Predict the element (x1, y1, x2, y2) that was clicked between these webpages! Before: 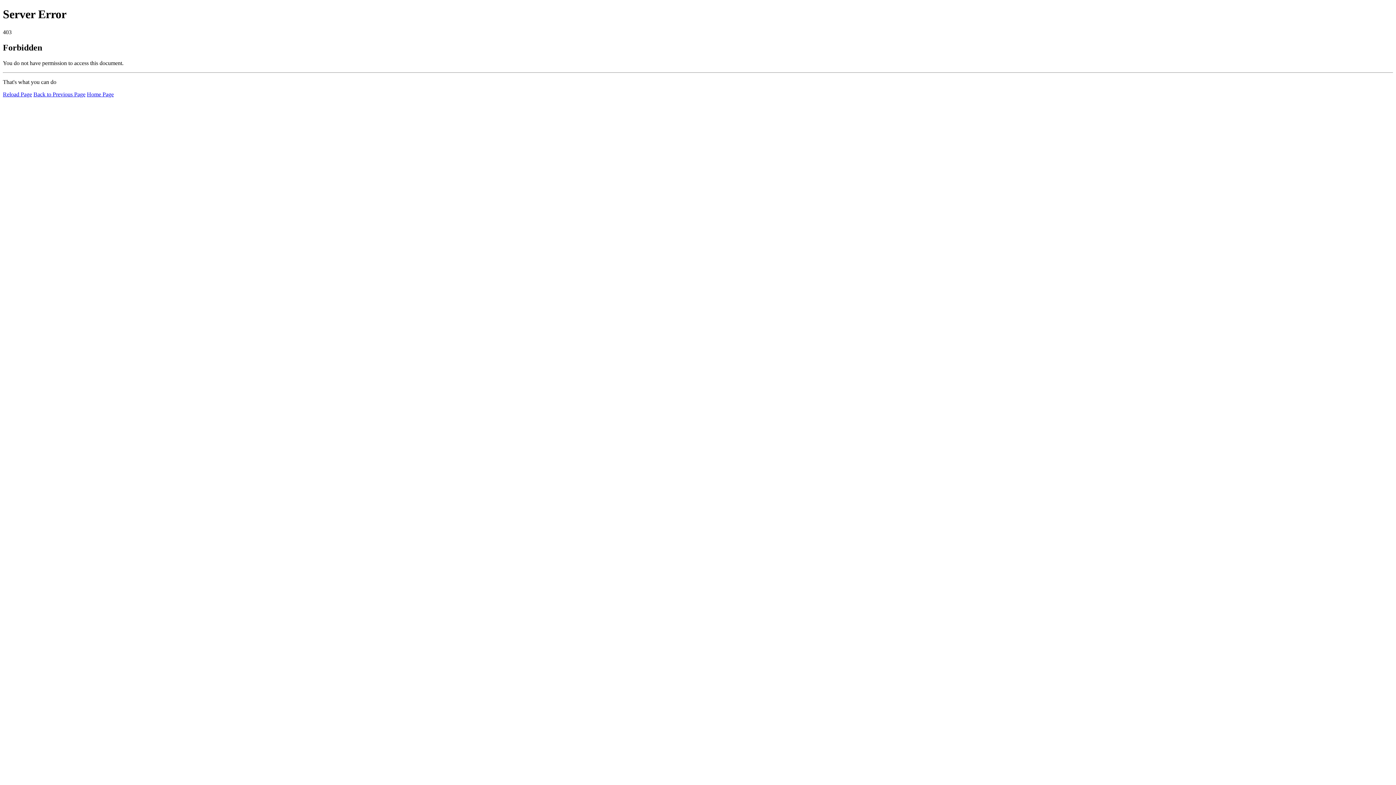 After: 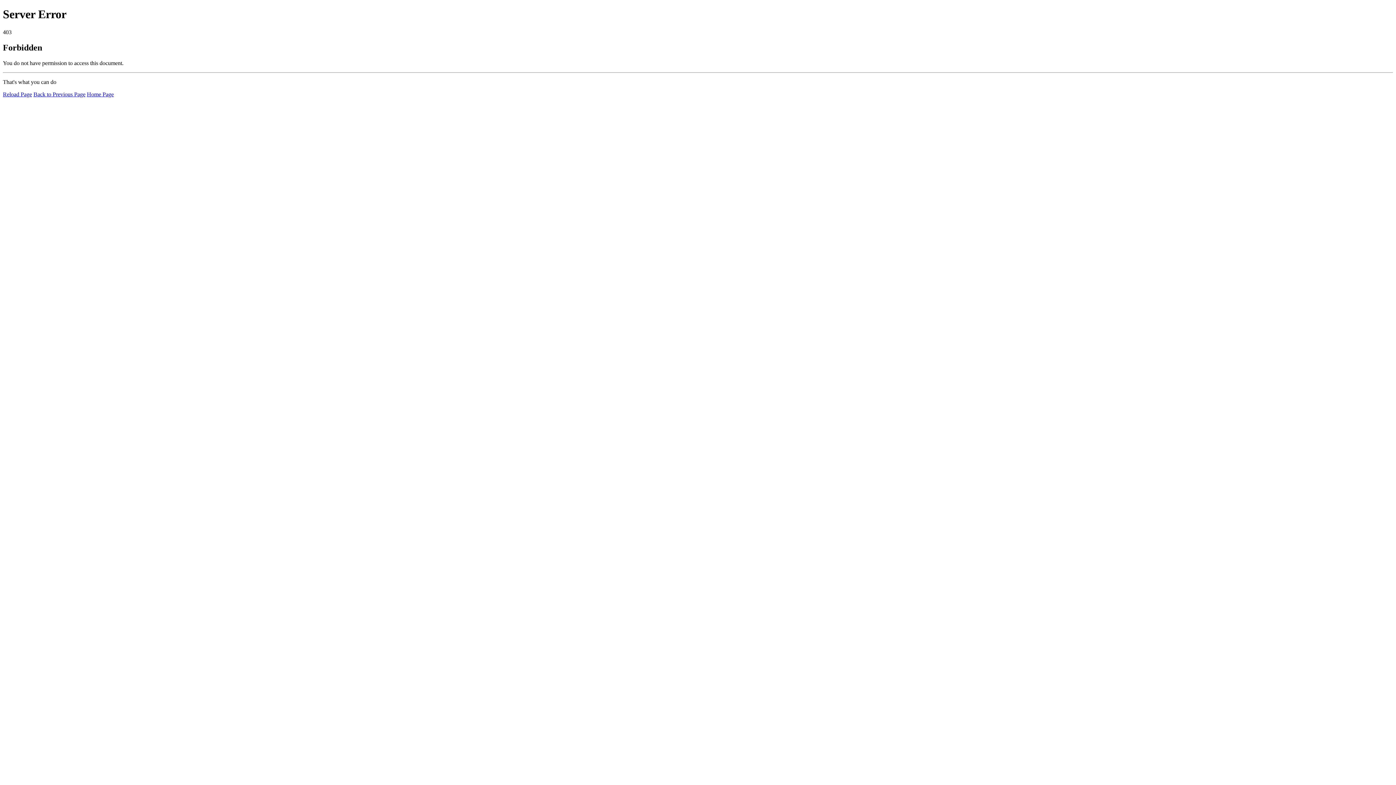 Action: bbox: (86, 91, 113, 97) label: Home Page